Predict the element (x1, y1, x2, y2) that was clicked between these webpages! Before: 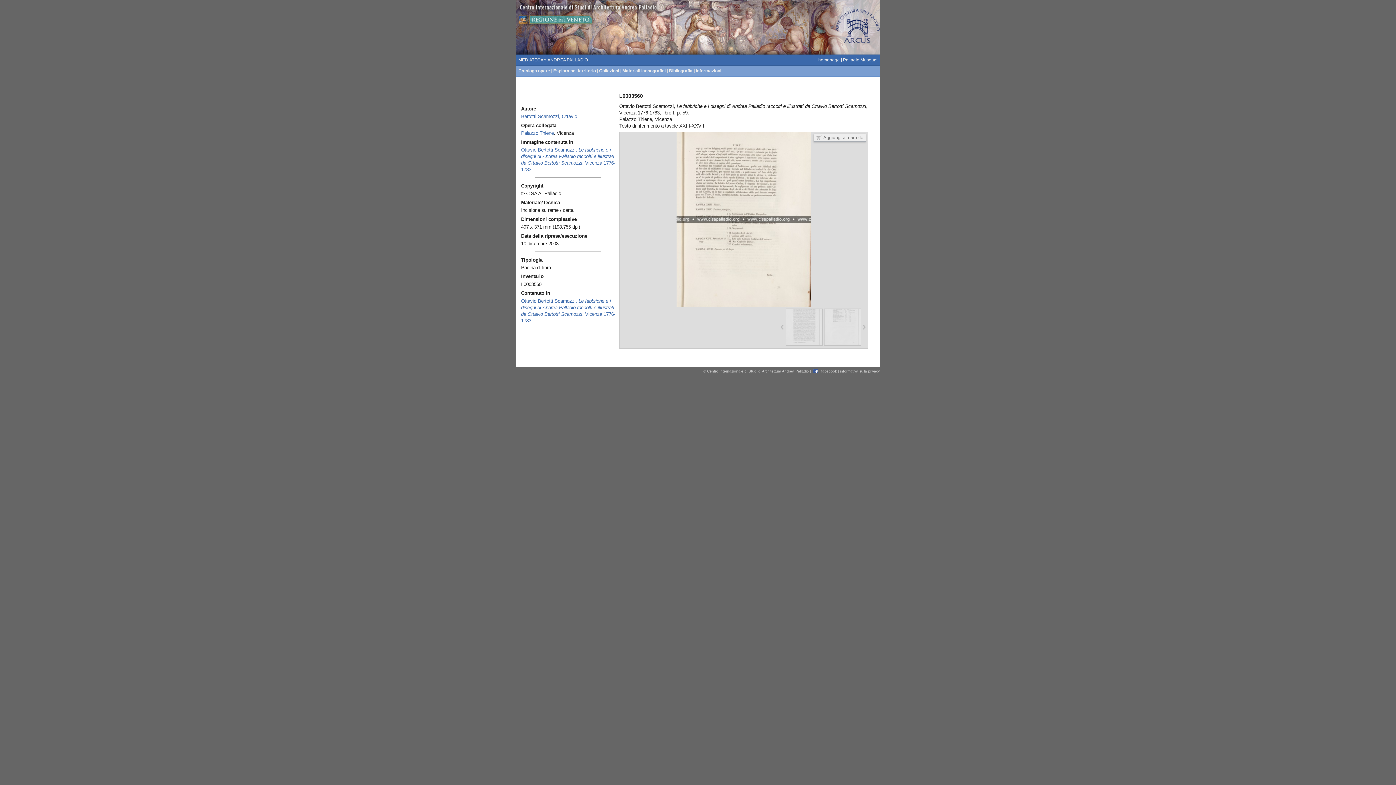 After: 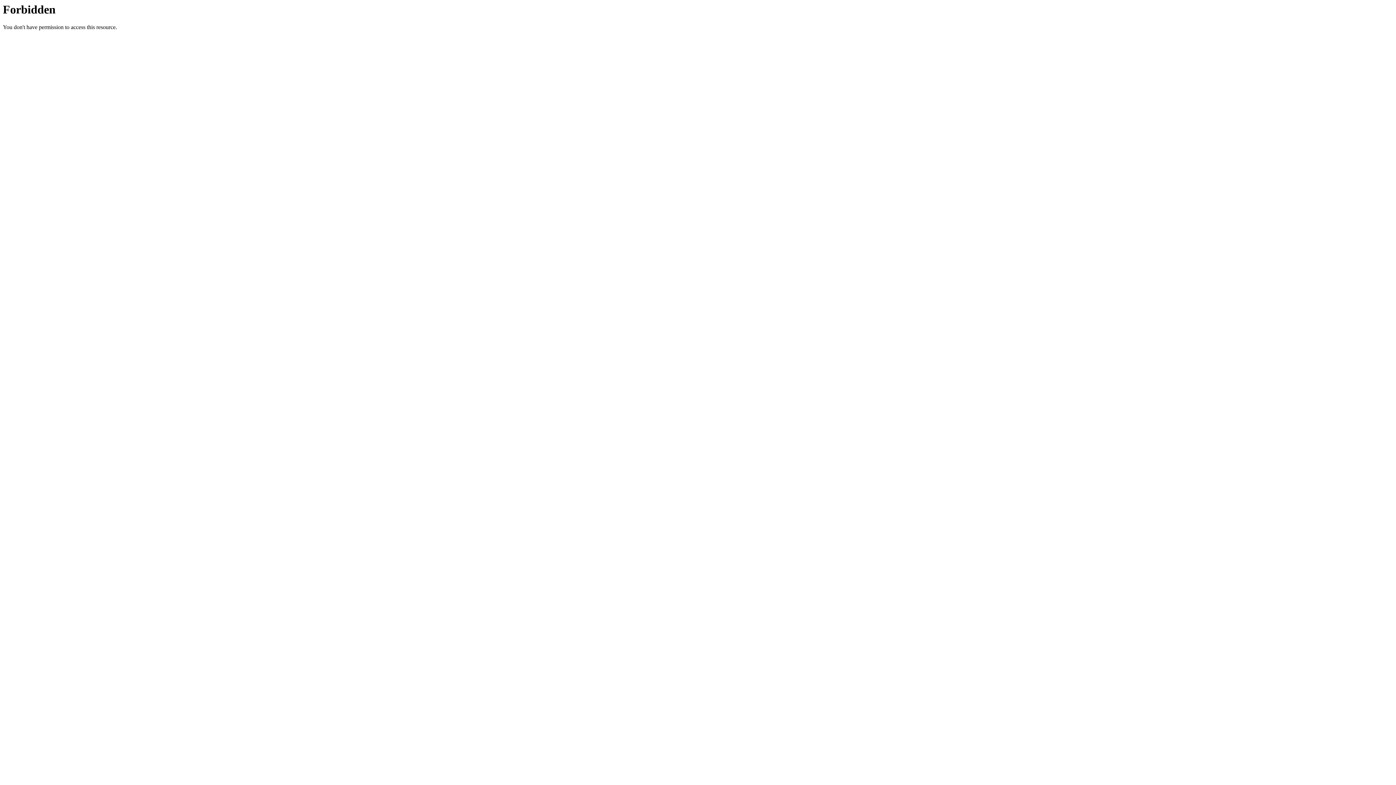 Action: label: Palladio Museum bbox: (843, 57, 877, 62)